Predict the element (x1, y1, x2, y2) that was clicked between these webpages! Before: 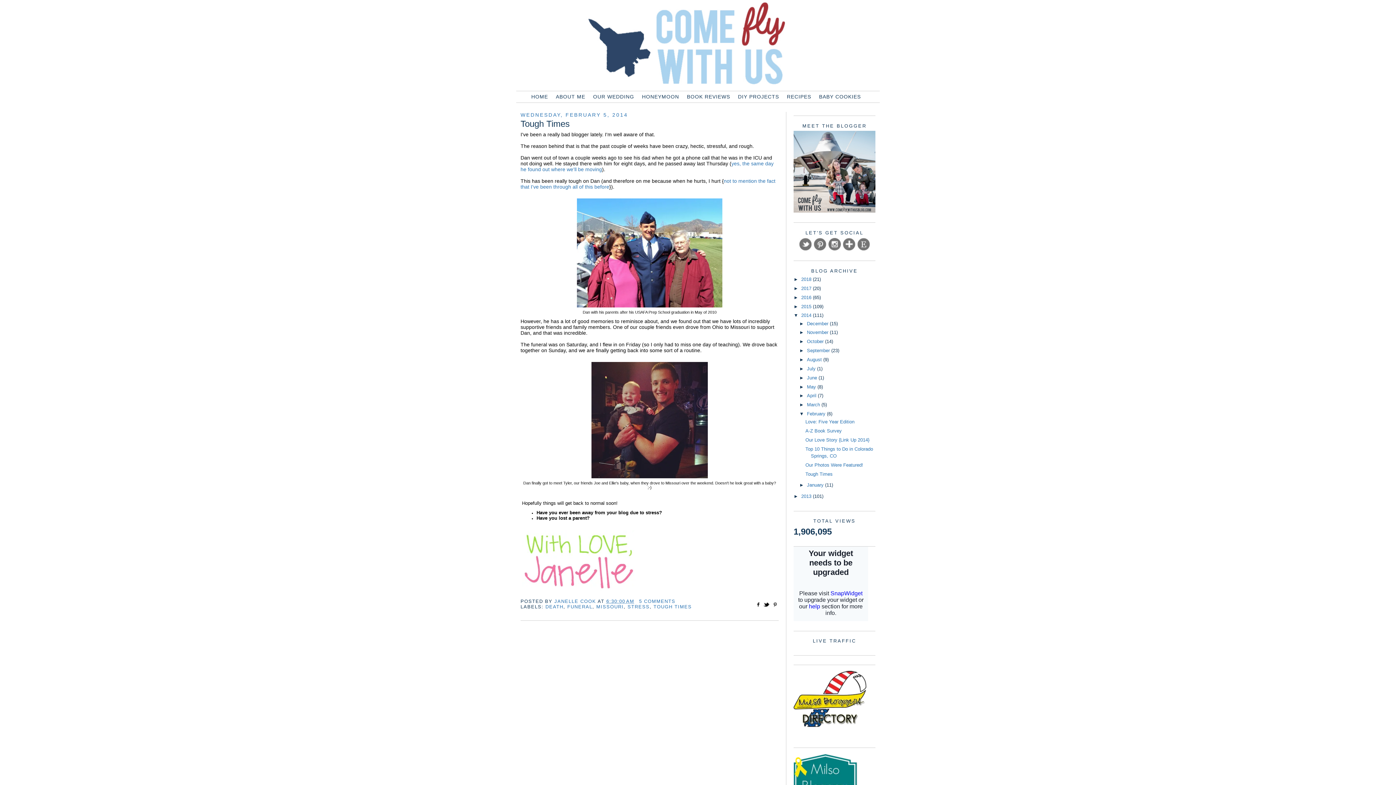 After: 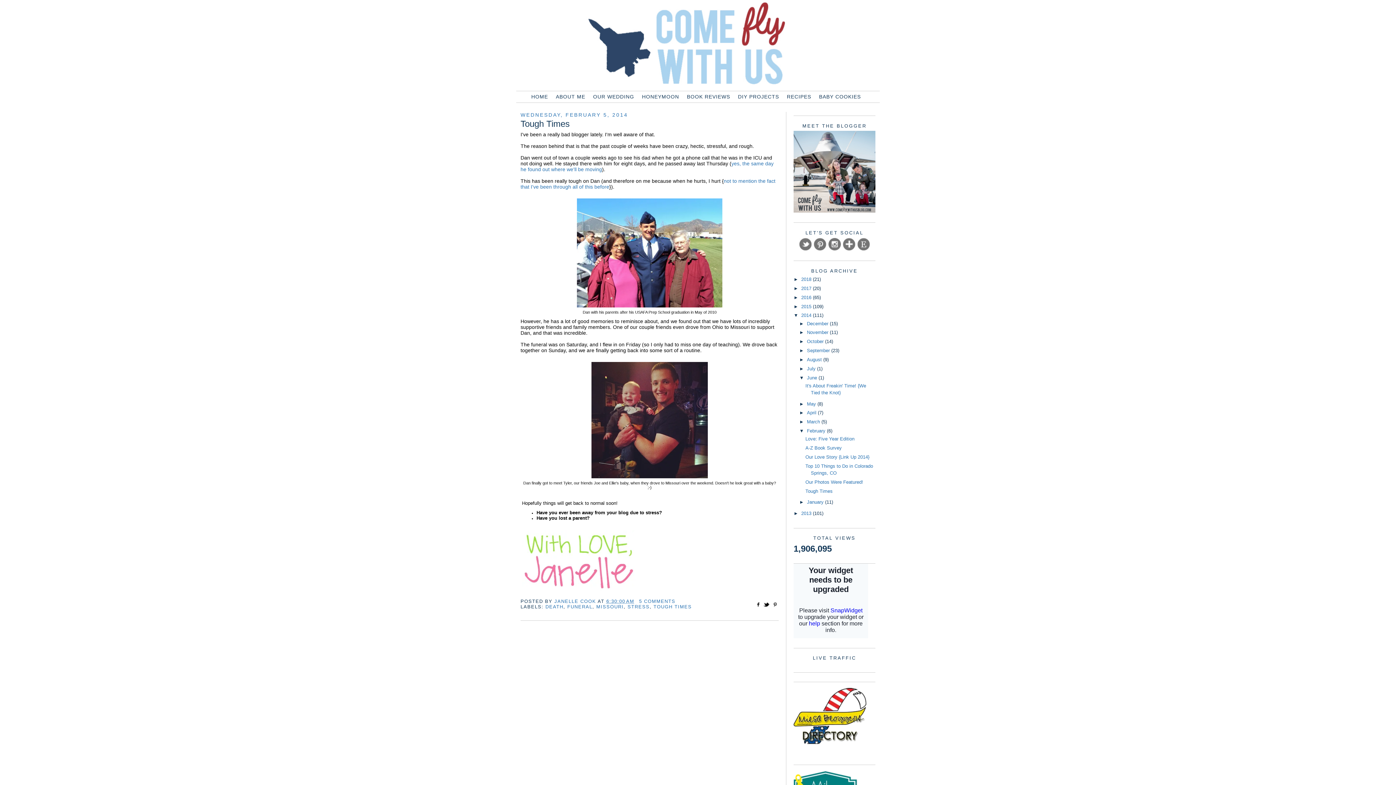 Action: label: ►   bbox: (799, 375, 807, 380)